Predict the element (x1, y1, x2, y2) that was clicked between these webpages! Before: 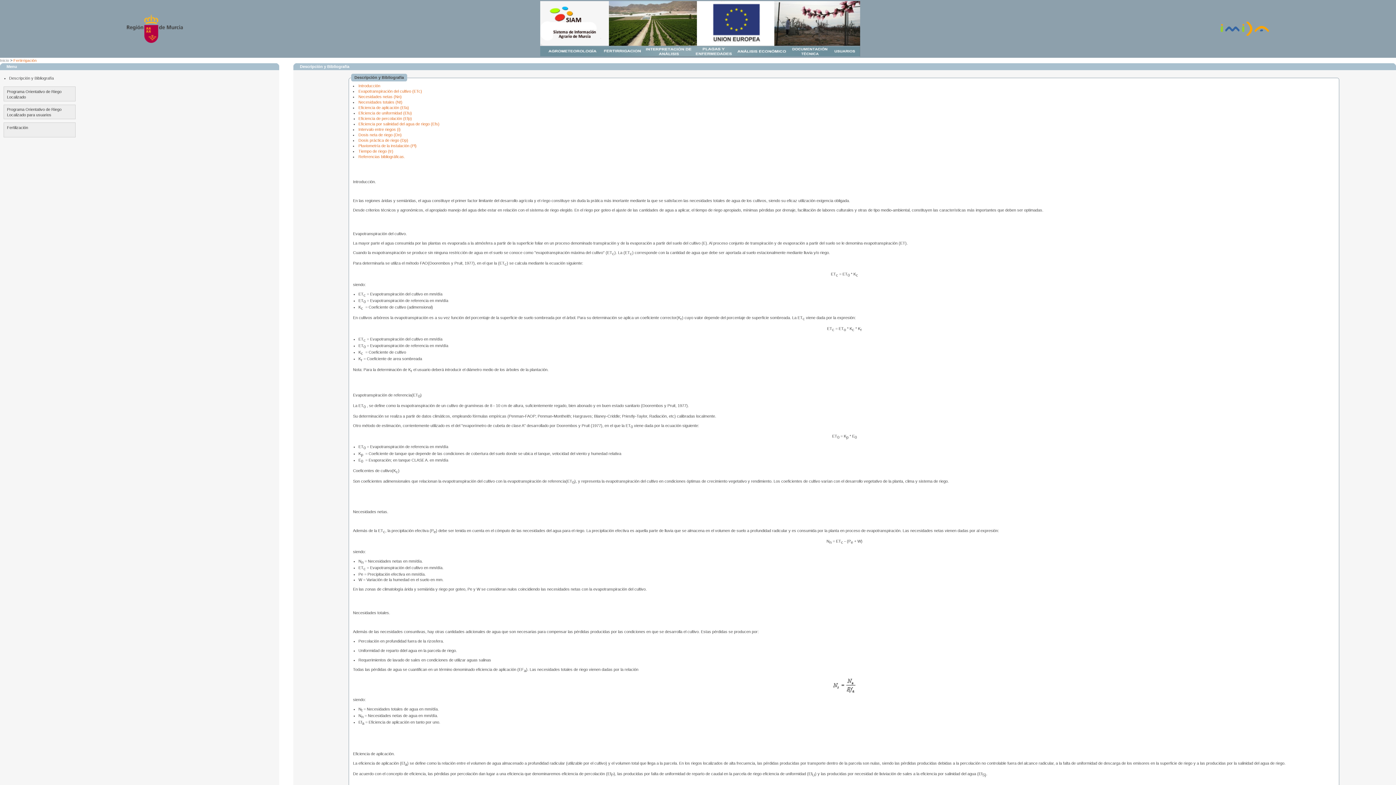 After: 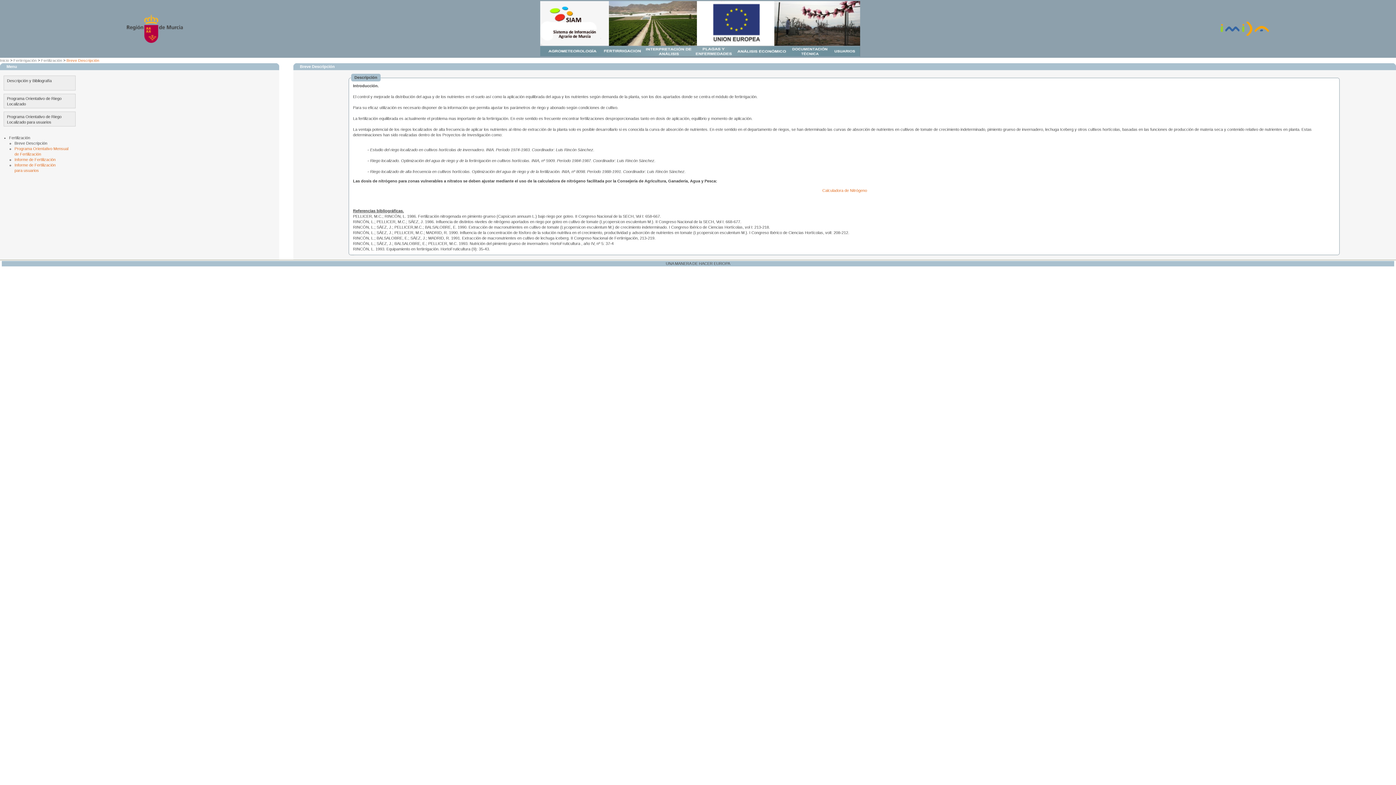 Action: bbox: (3, 122, 75, 137) label: Fertilización